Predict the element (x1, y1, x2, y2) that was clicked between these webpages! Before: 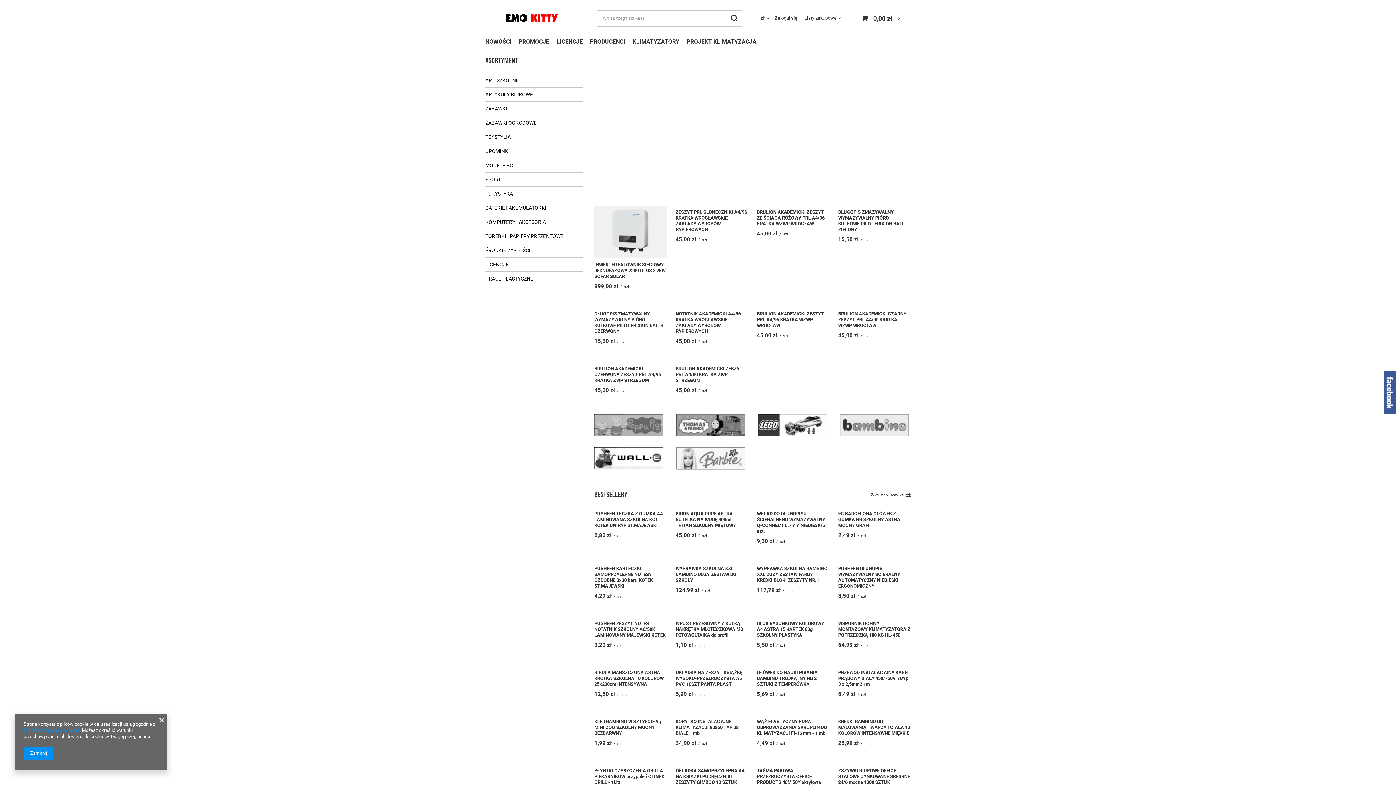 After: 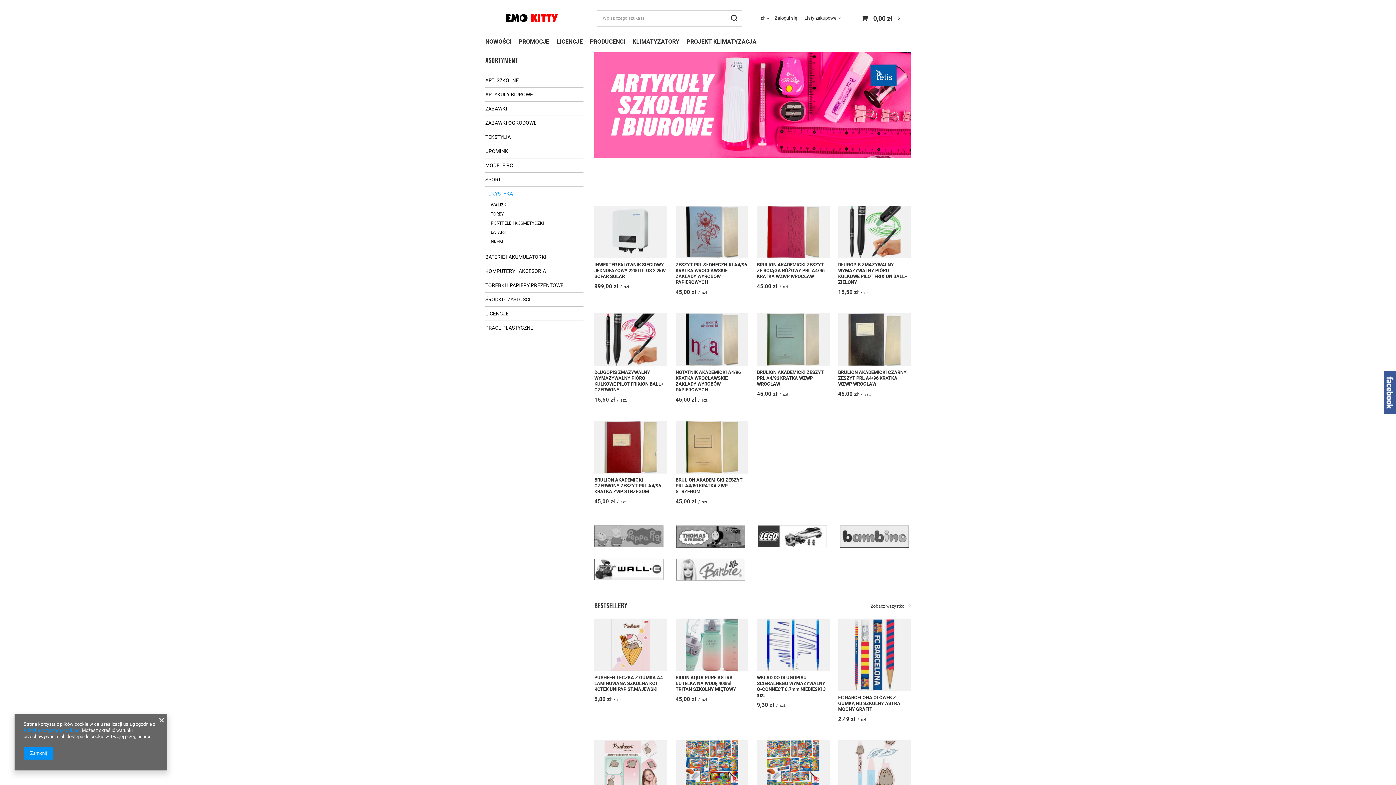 Action: label: TURYSTYKA bbox: (485, 186, 583, 200)